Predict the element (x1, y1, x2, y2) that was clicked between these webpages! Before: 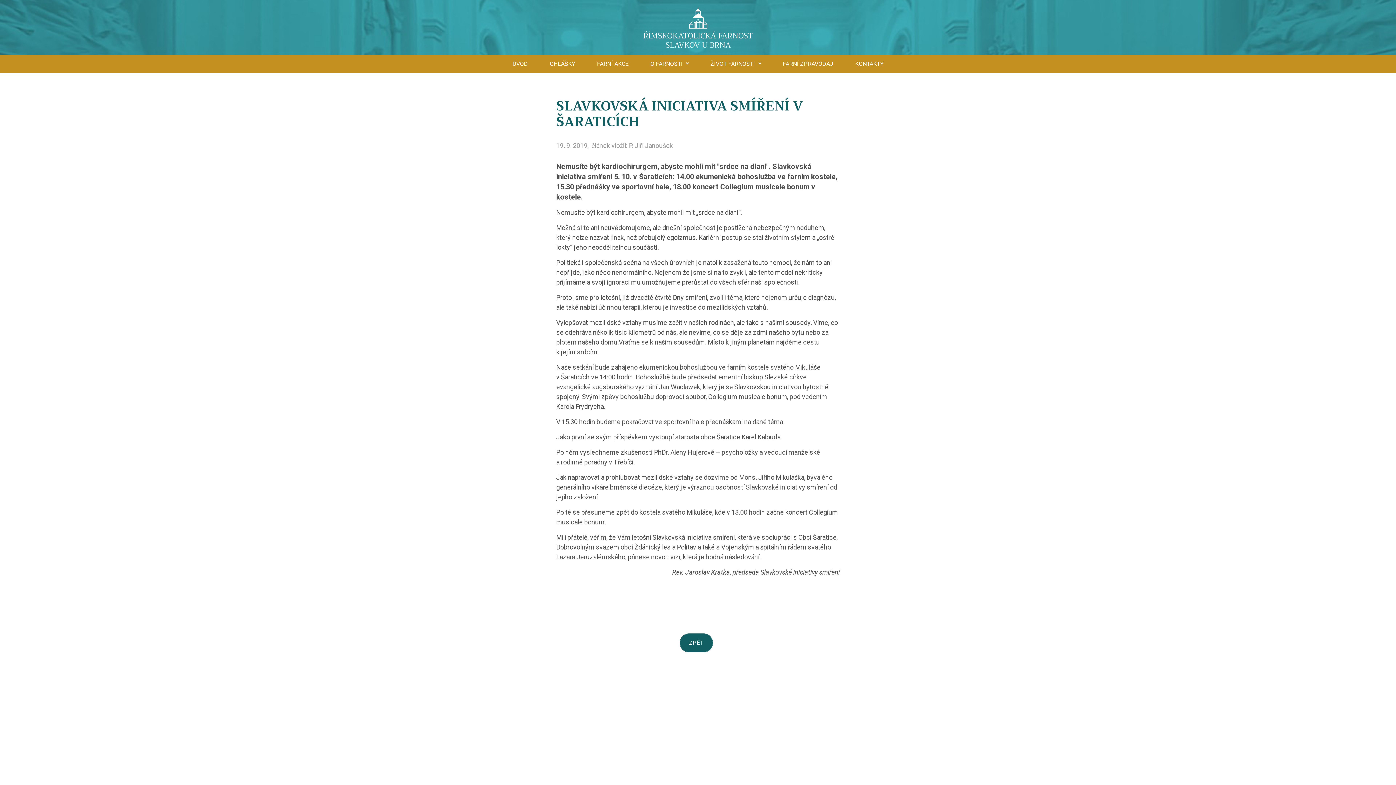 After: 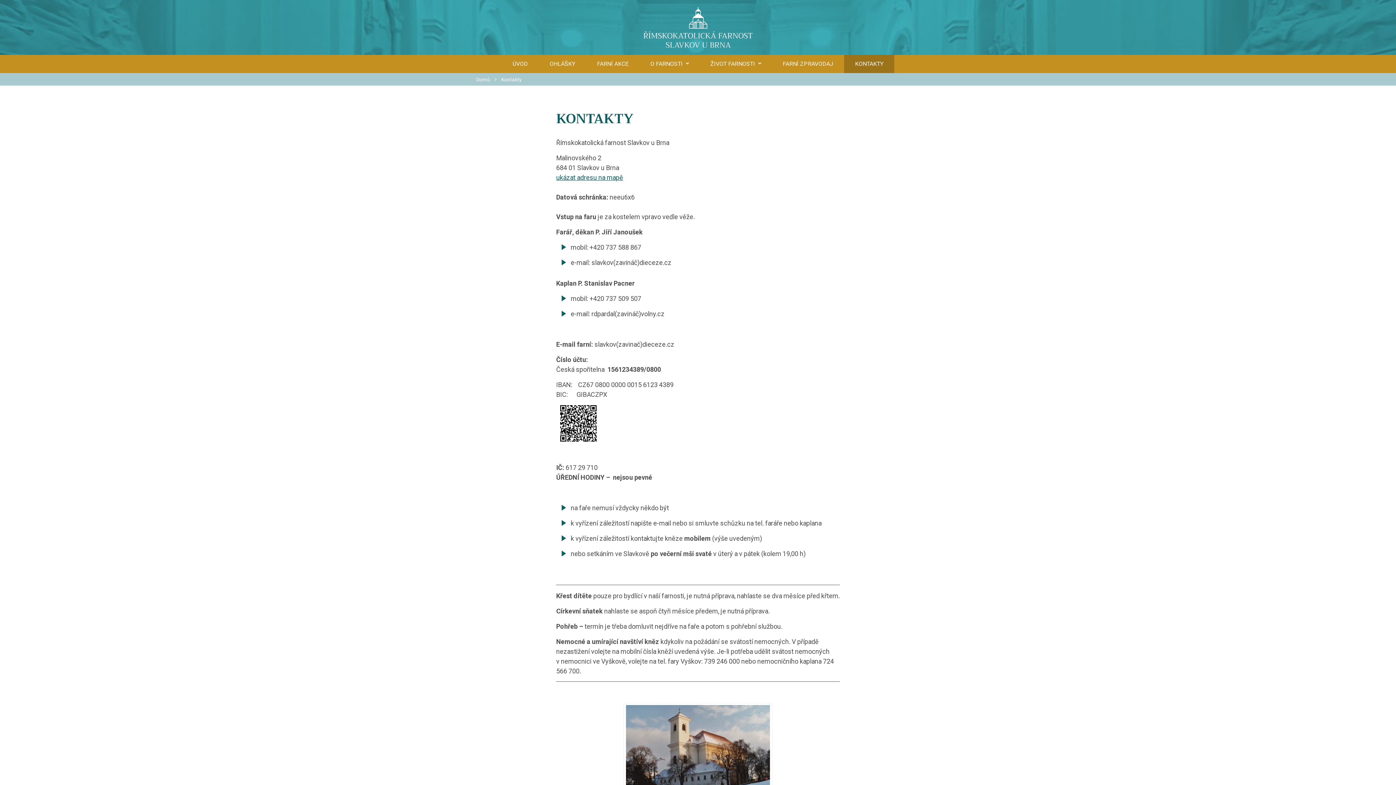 Action: label: KONTAKTY bbox: (844, 54, 894, 72)